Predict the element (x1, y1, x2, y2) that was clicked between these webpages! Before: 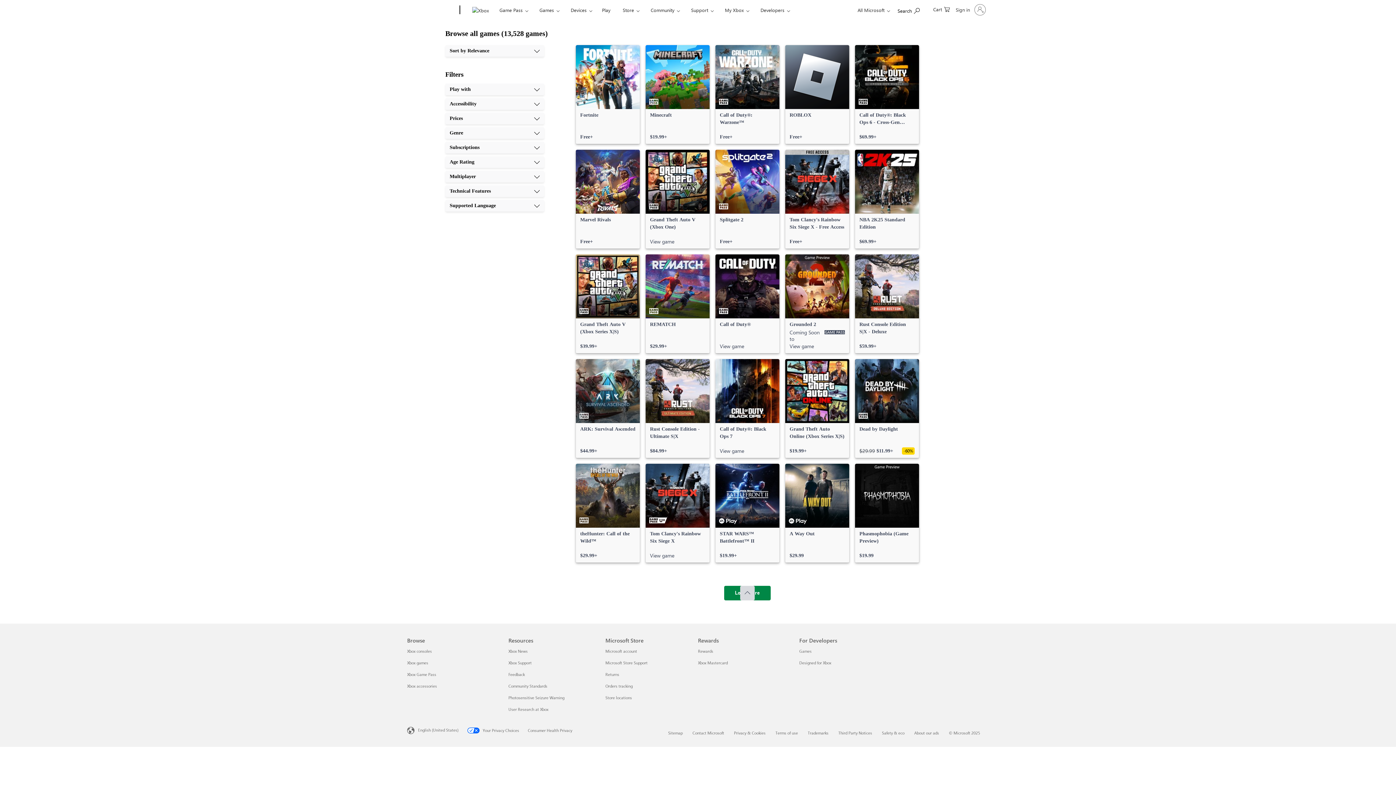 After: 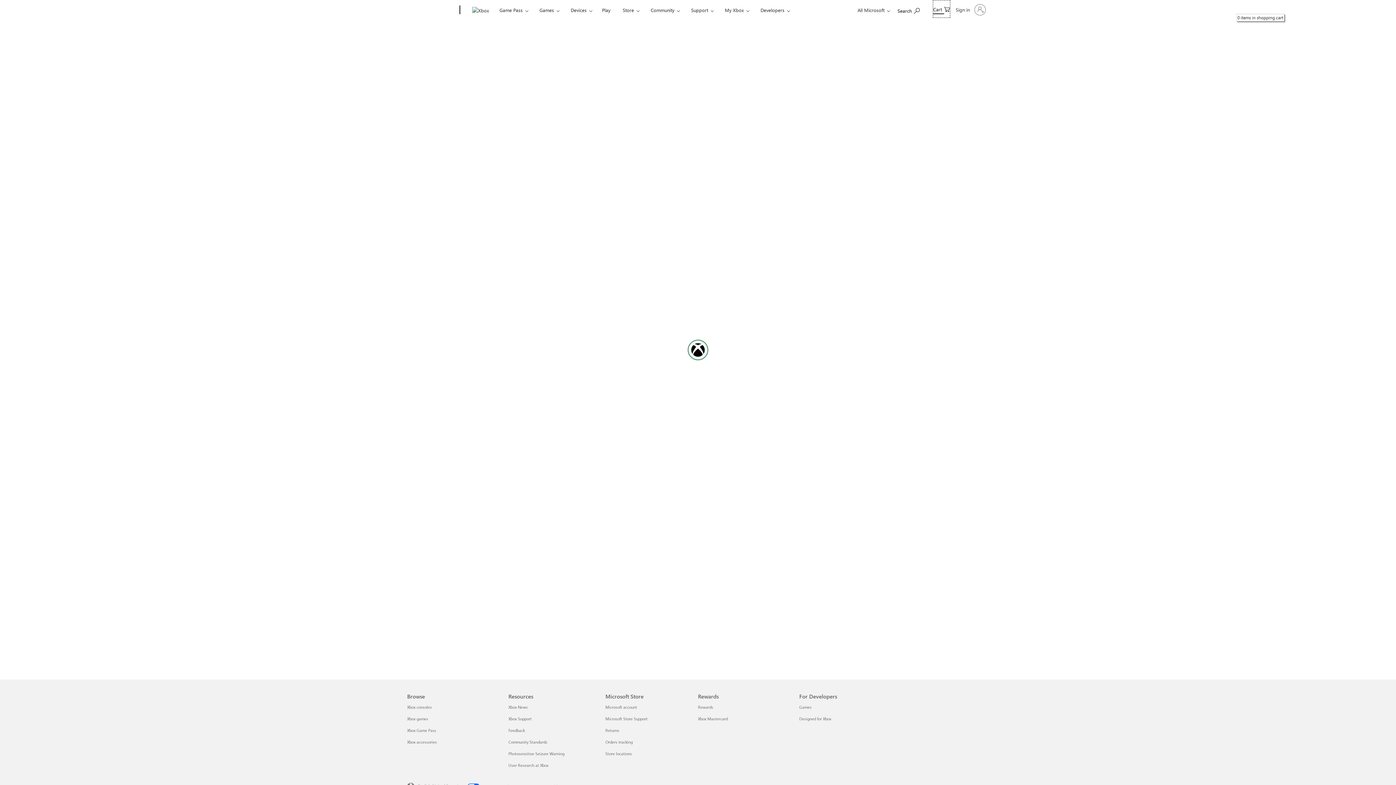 Action: label: 0 items in shopping cart bbox: (933, 0, 950, 17)